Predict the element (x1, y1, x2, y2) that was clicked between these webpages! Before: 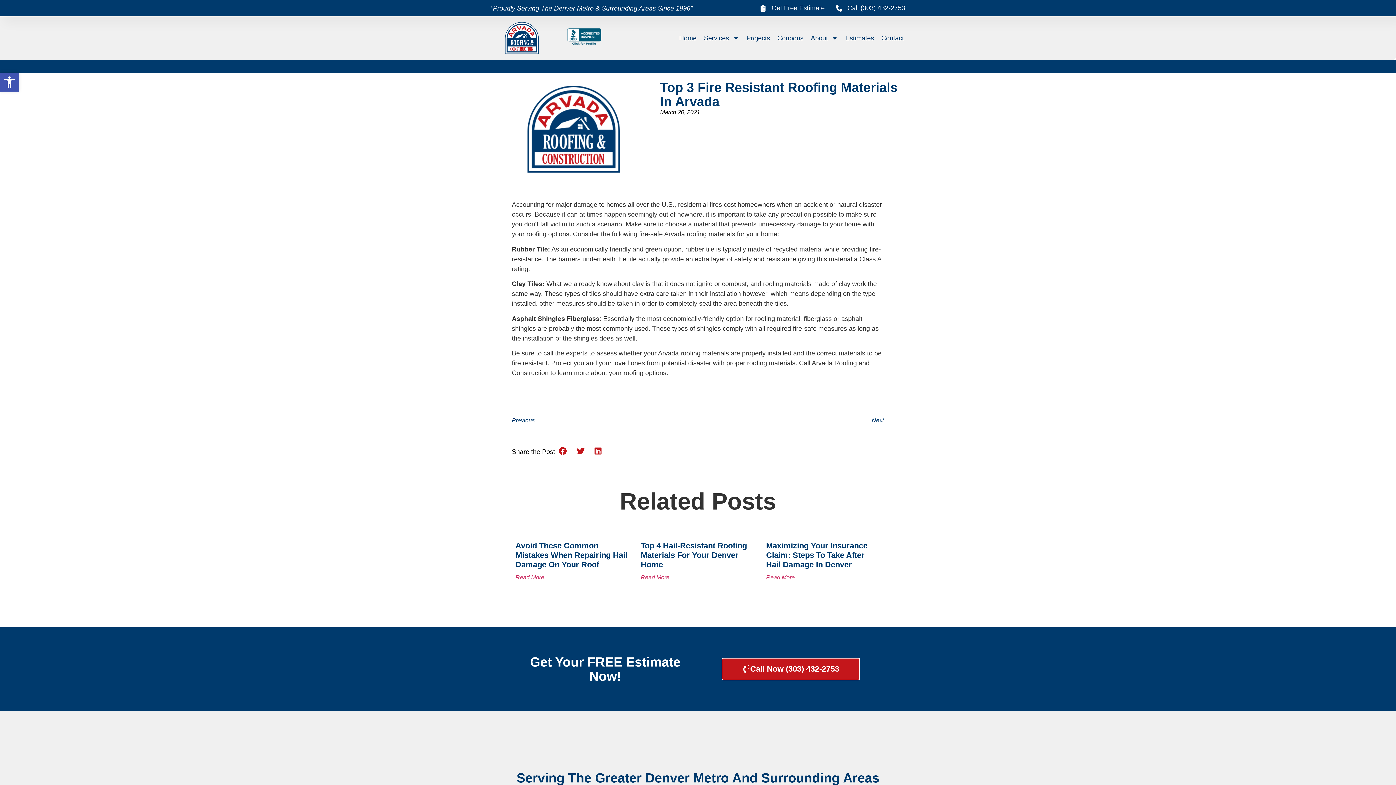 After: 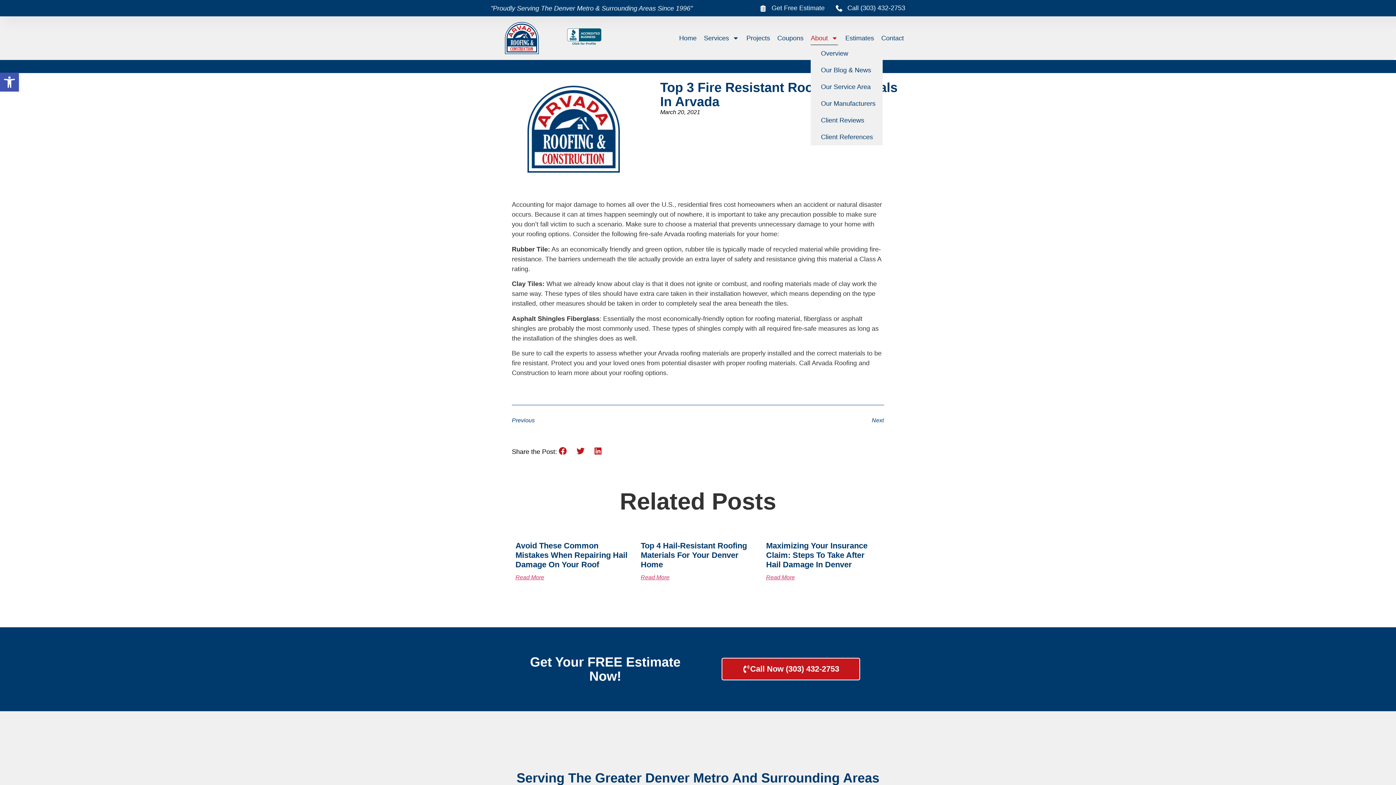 Action: bbox: (810, 31, 838, 44) label: About